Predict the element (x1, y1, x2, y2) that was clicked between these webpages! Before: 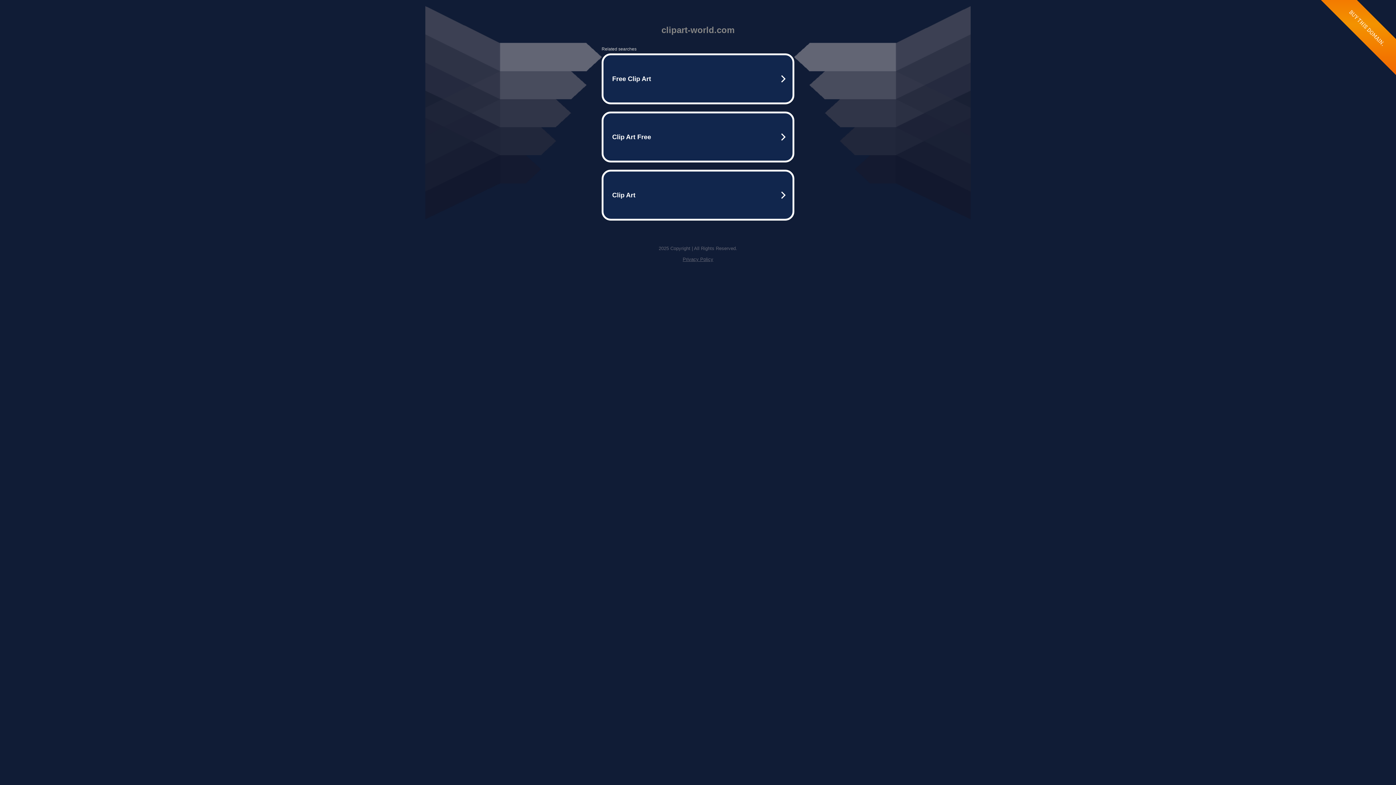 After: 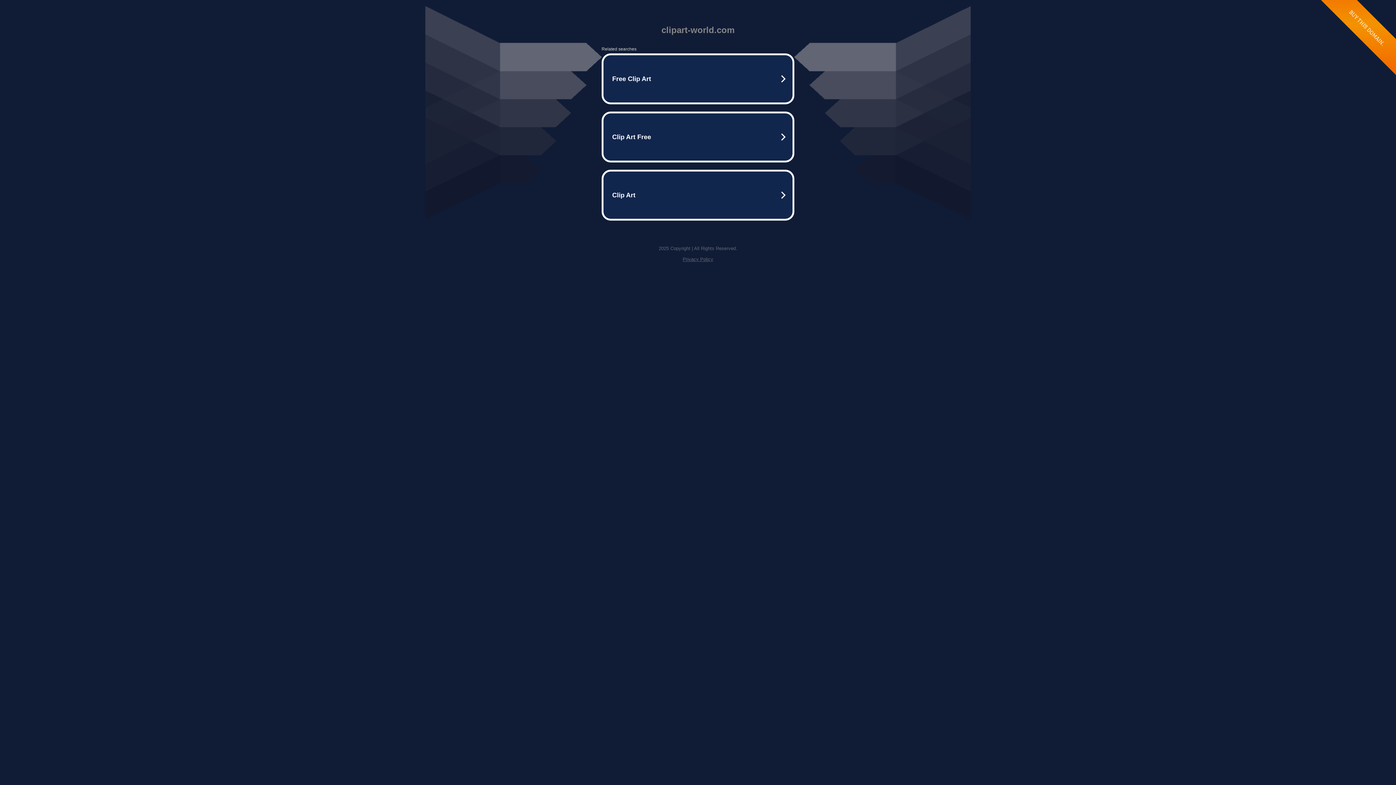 Action: bbox: (682, 256, 713, 262) label: Privacy Policy